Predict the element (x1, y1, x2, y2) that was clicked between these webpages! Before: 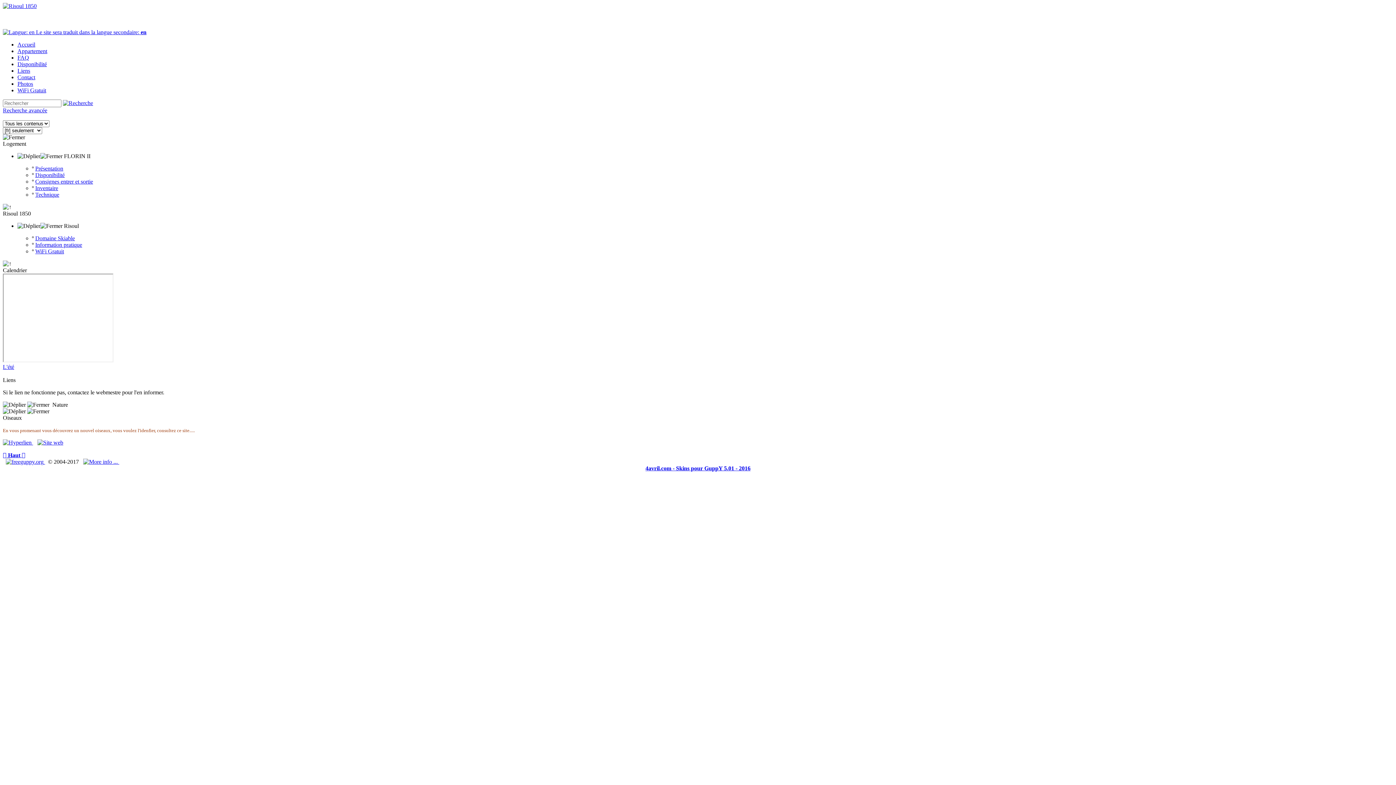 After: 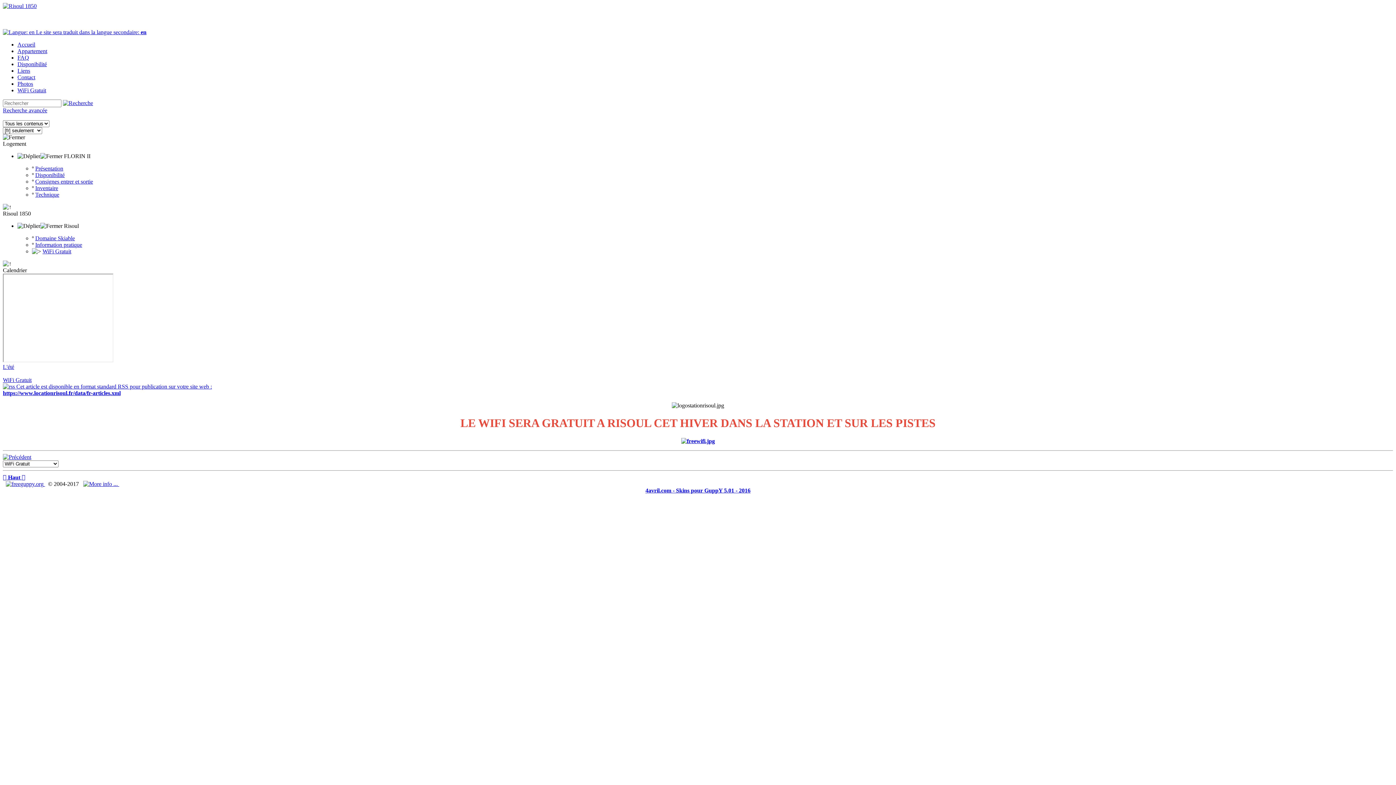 Action: label: WiFi Gratuit bbox: (17, 87, 46, 93)